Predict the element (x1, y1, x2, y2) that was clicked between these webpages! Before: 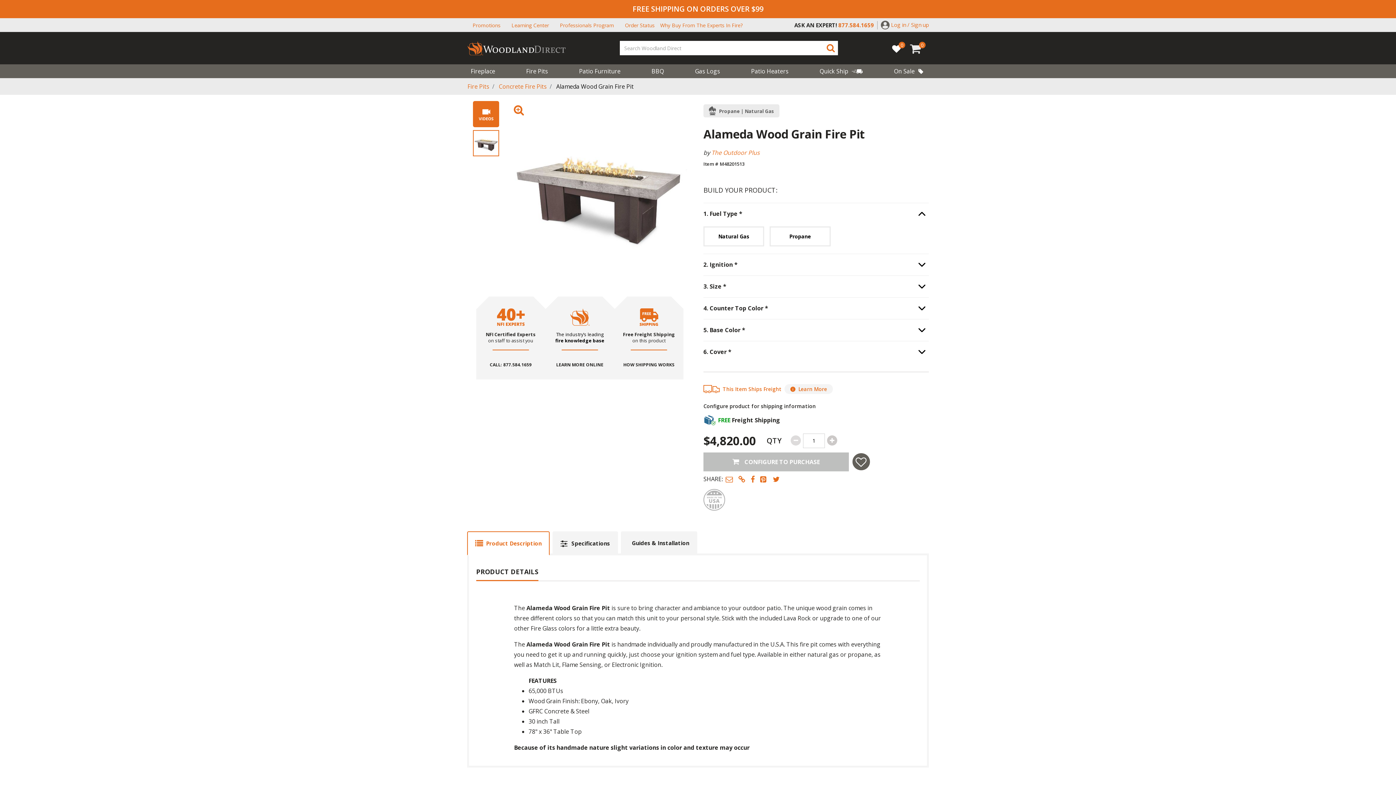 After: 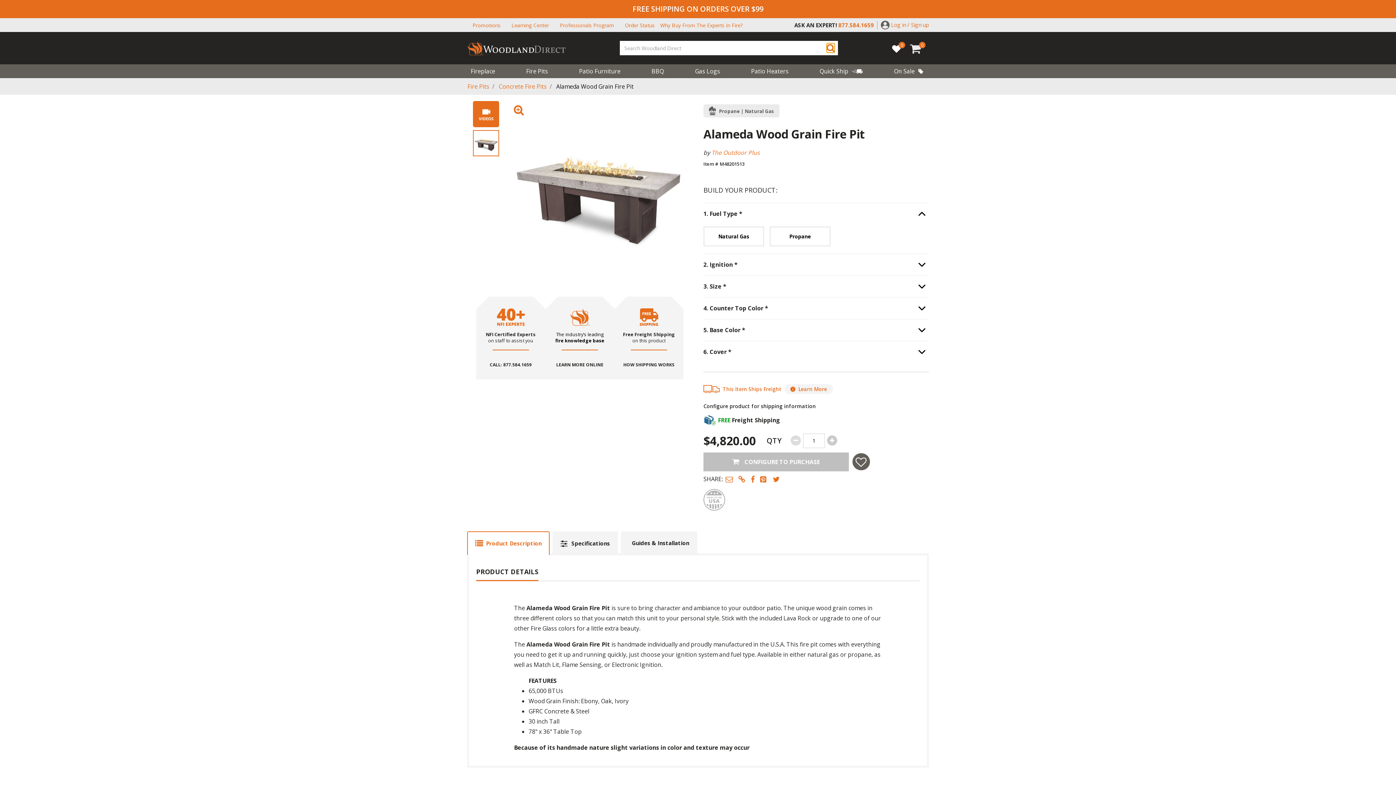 Action: bbox: (826, 43, 834, 52) label: Submit search keywords